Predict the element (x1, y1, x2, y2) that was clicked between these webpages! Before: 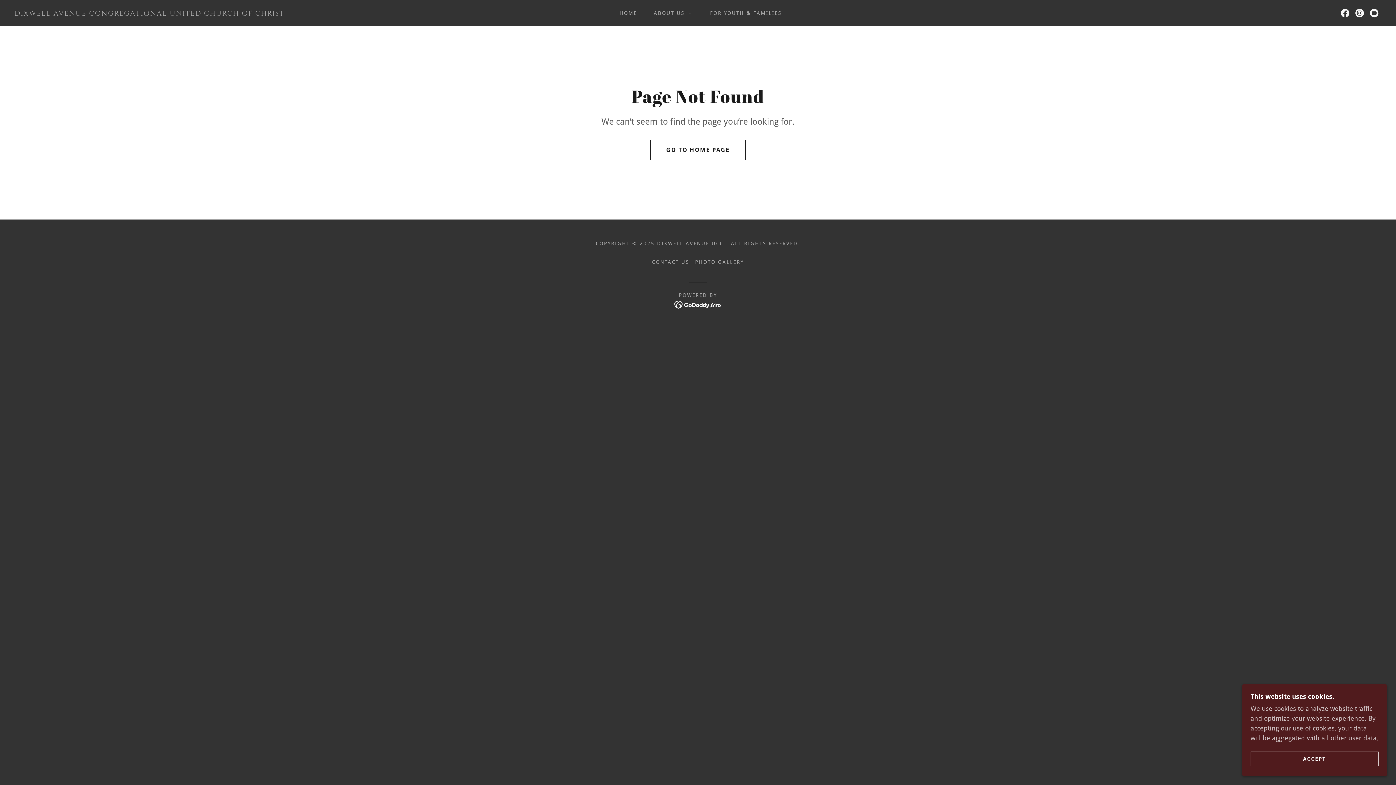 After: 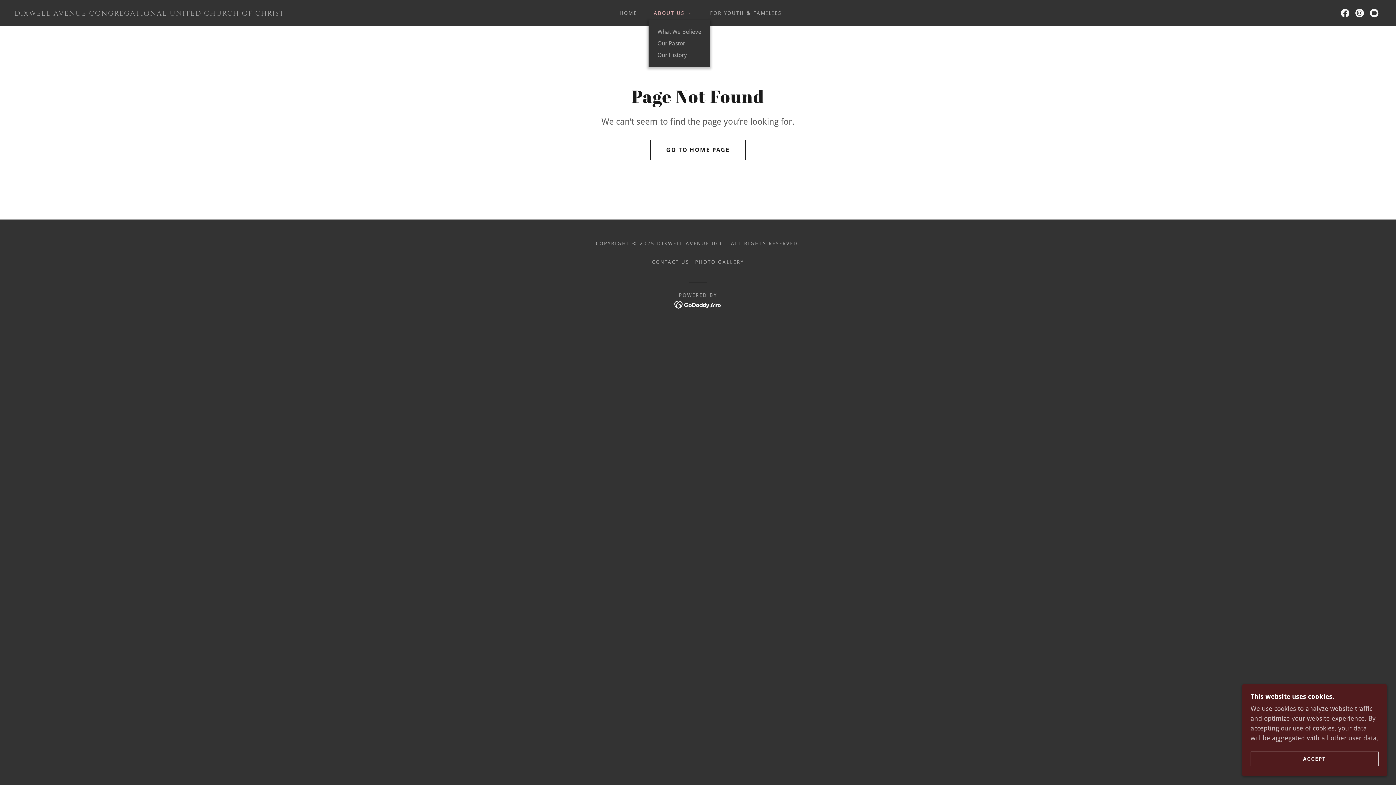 Action: label: ABOUT US bbox: (648, 8, 693, 17)